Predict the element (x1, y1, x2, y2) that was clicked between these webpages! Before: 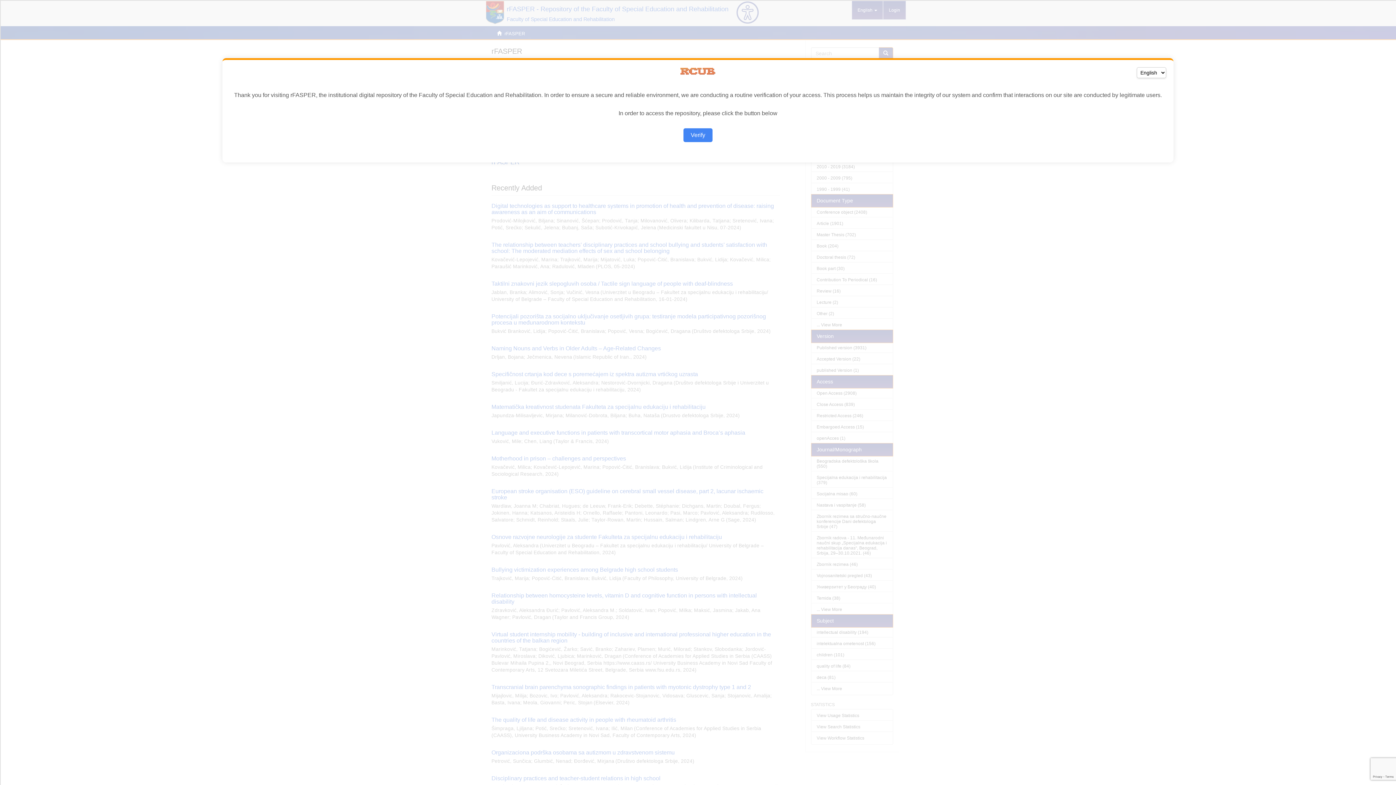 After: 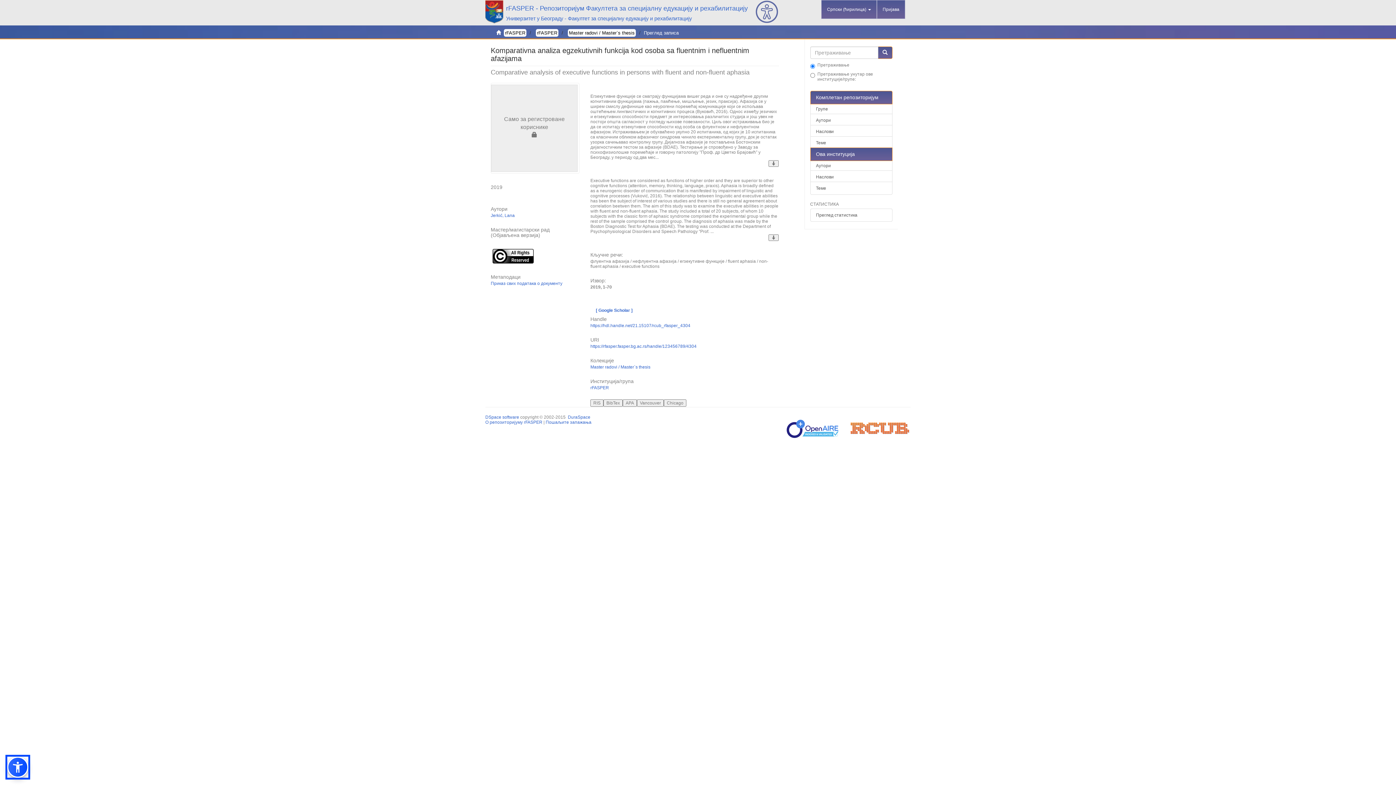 Action: bbox: (683, 128, 712, 142) label: Verify